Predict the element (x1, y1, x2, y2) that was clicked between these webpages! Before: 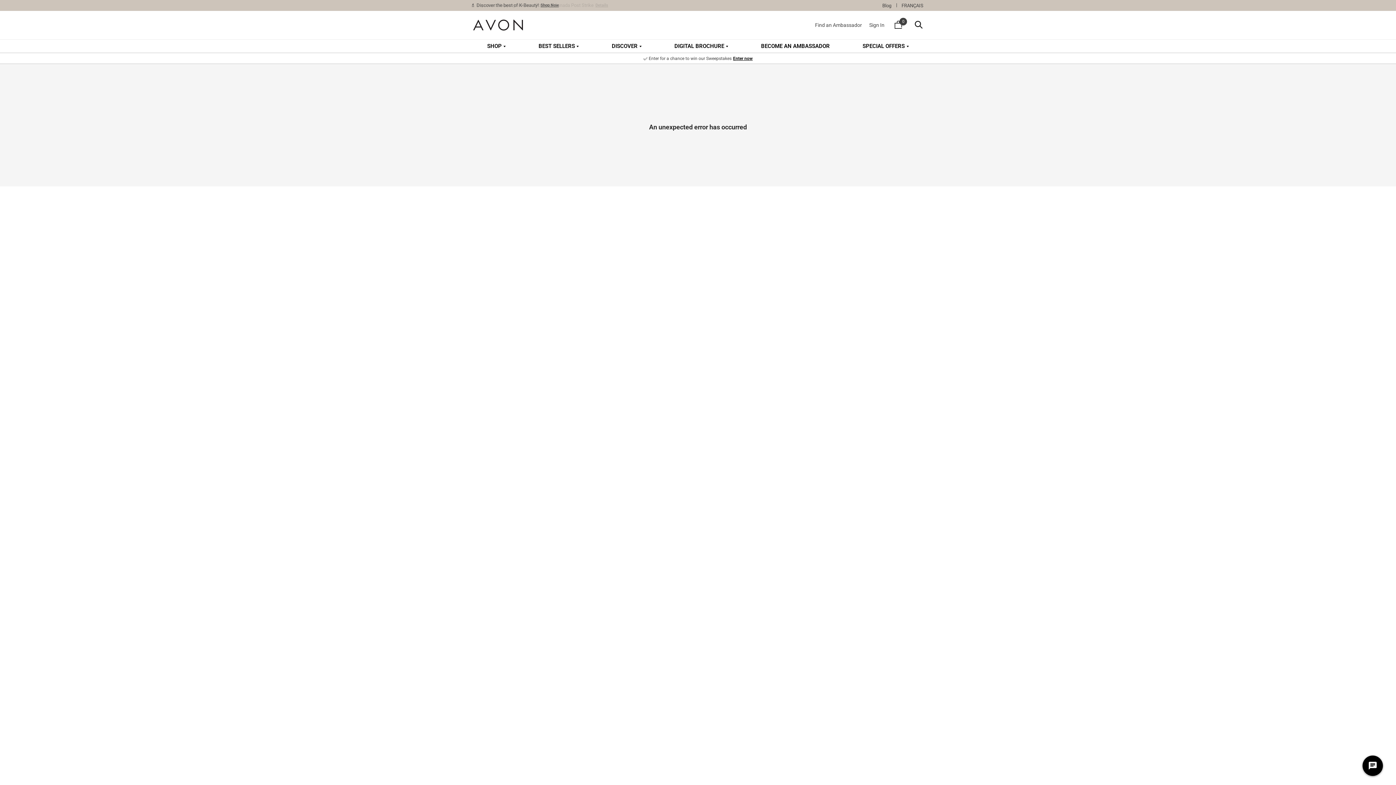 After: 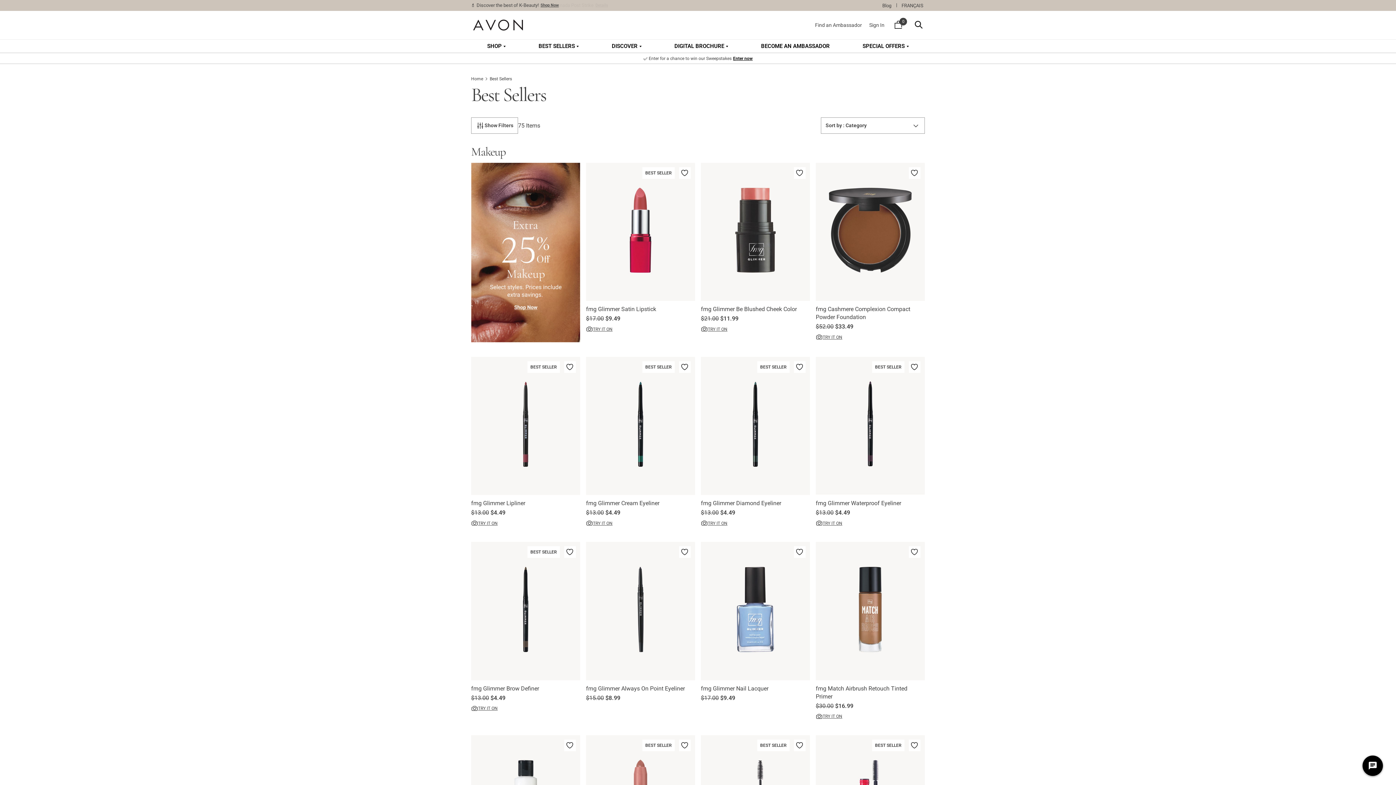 Action: bbox: (538, 42, 579, 49) label: BEST SELLERS